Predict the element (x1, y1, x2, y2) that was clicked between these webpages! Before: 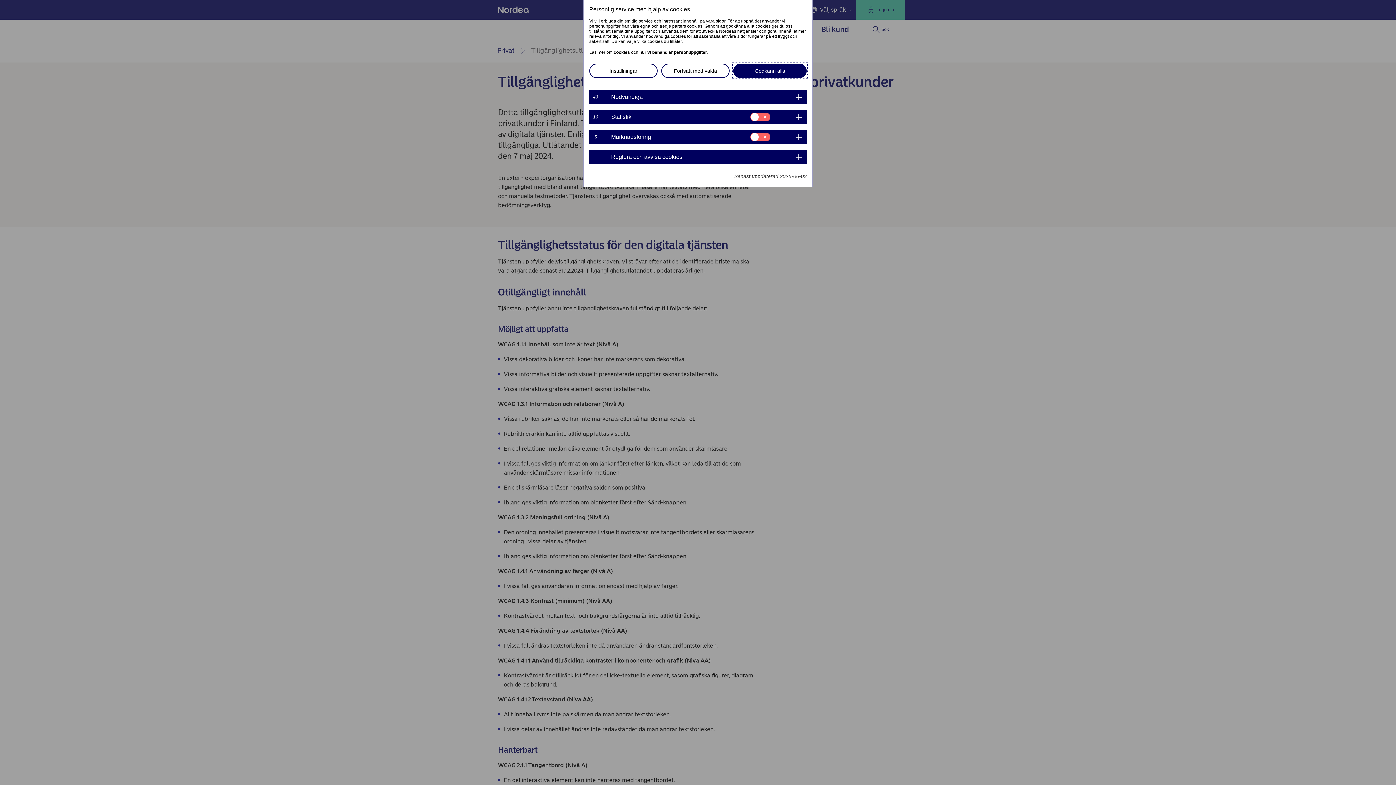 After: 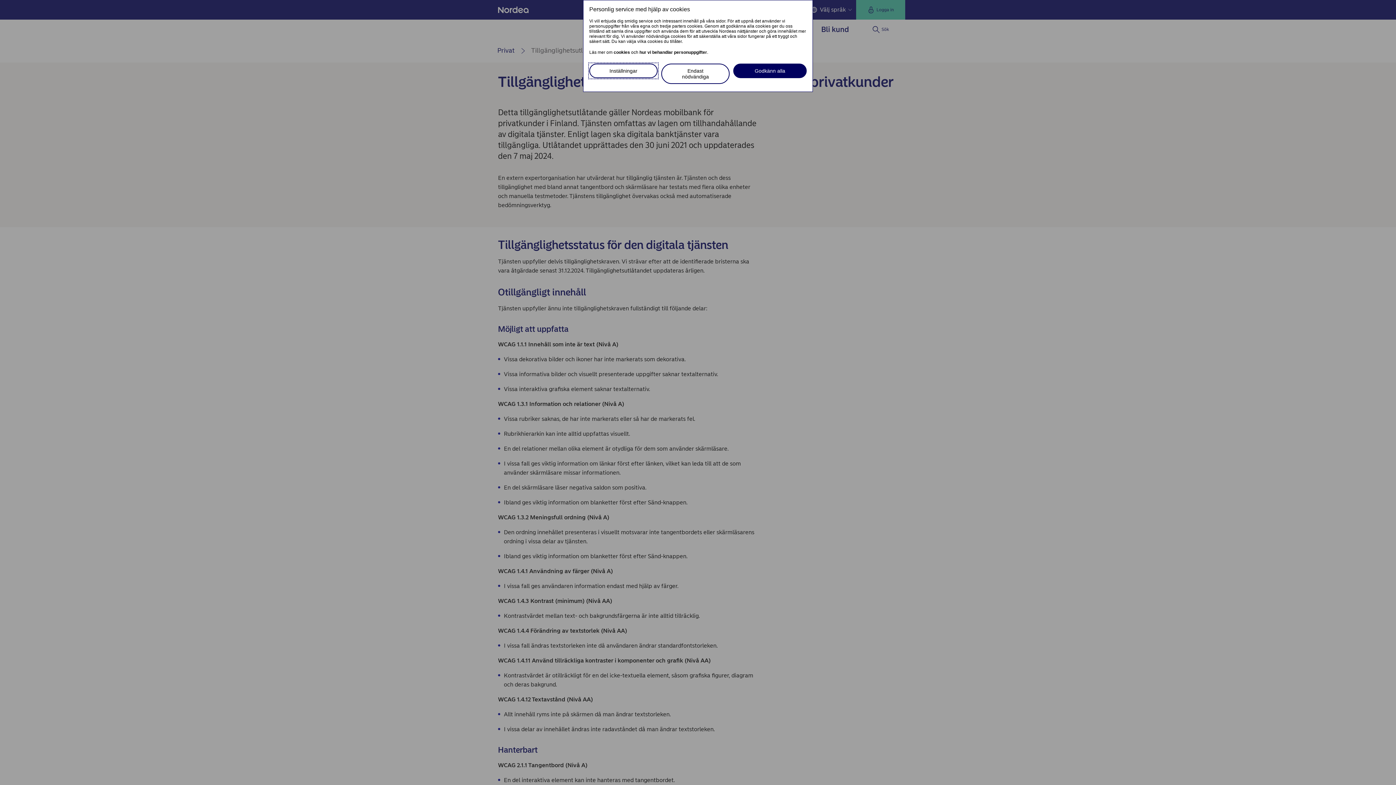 Action: bbox: (589, 63, 657, 78) label: Inställningar